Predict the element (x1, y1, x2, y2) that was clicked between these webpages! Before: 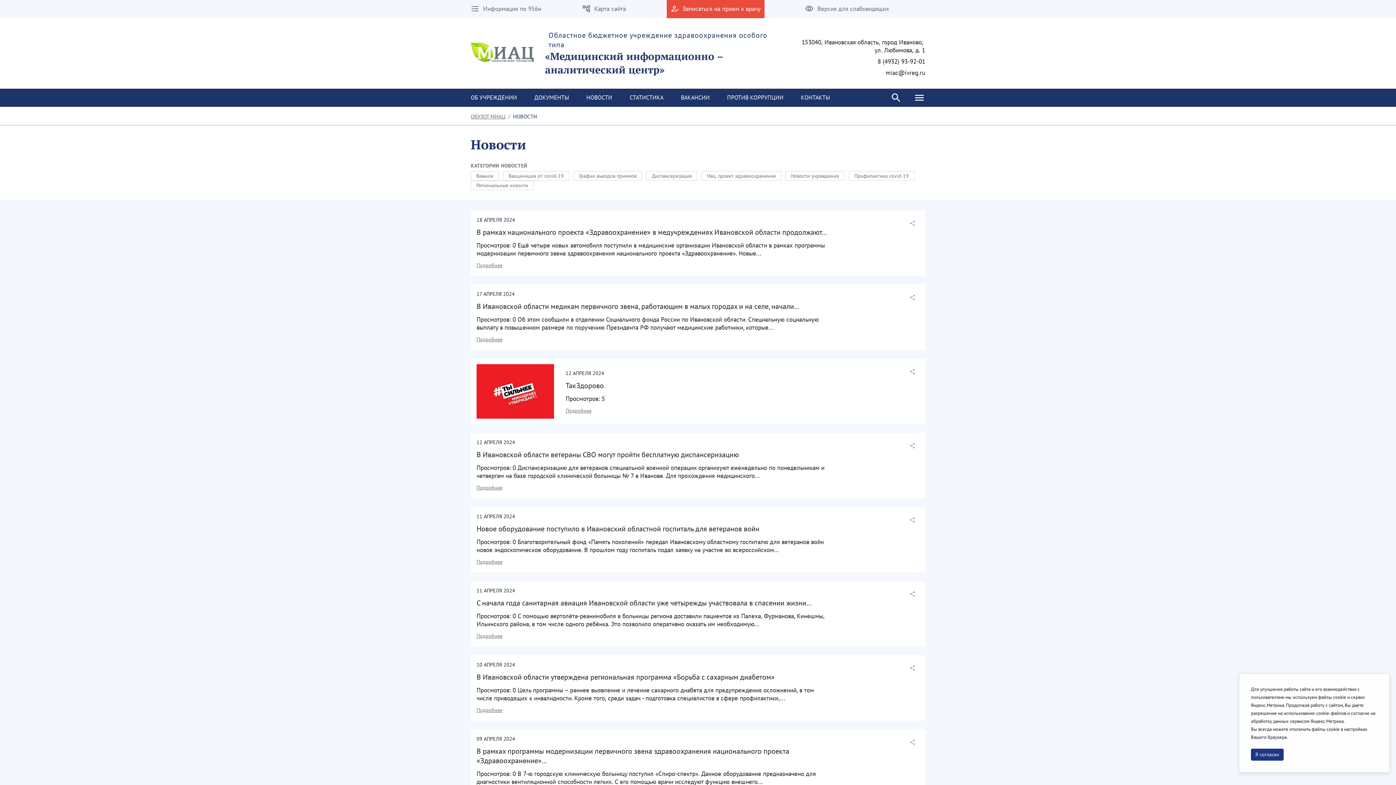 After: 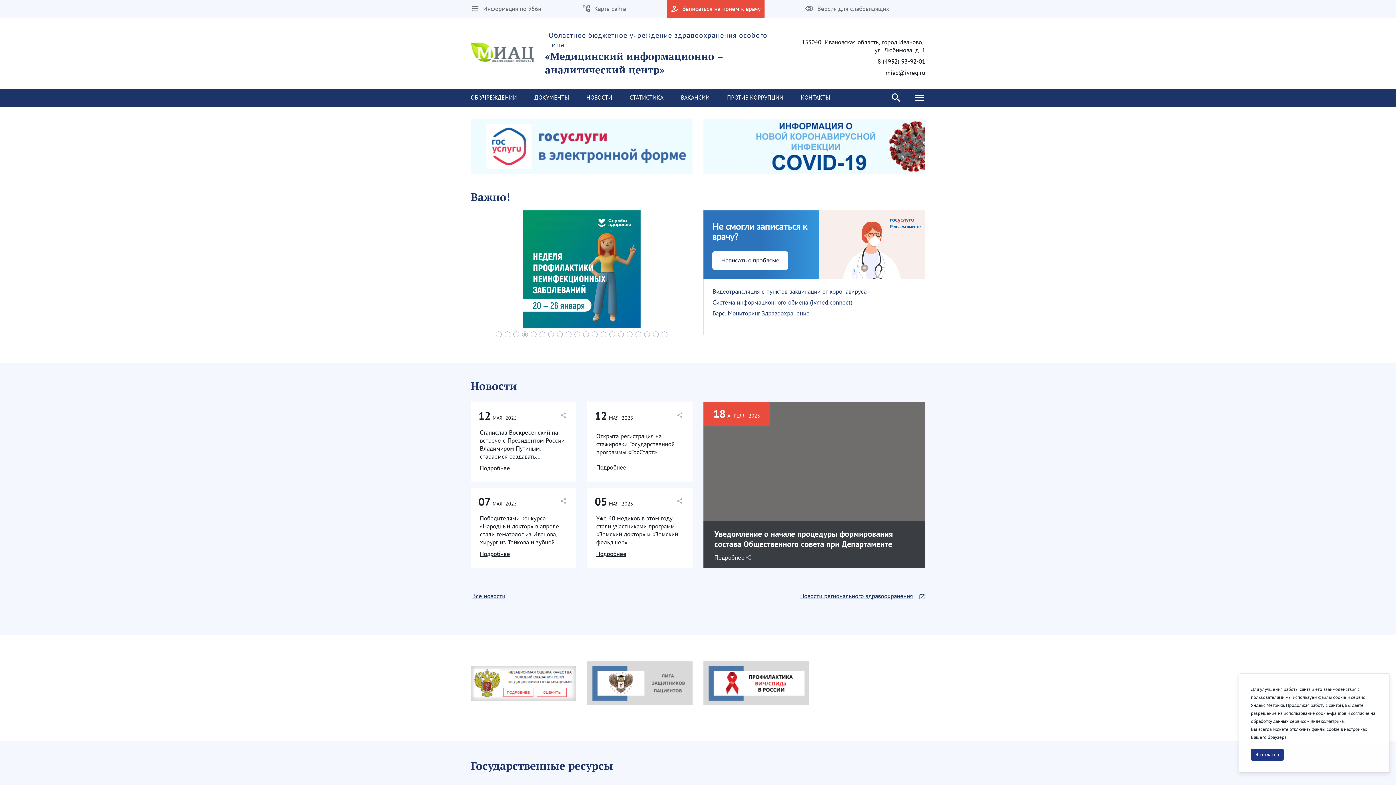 Action: bbox: (470, 113, 505, 120) label: ОБУЗОТ МИАЦ